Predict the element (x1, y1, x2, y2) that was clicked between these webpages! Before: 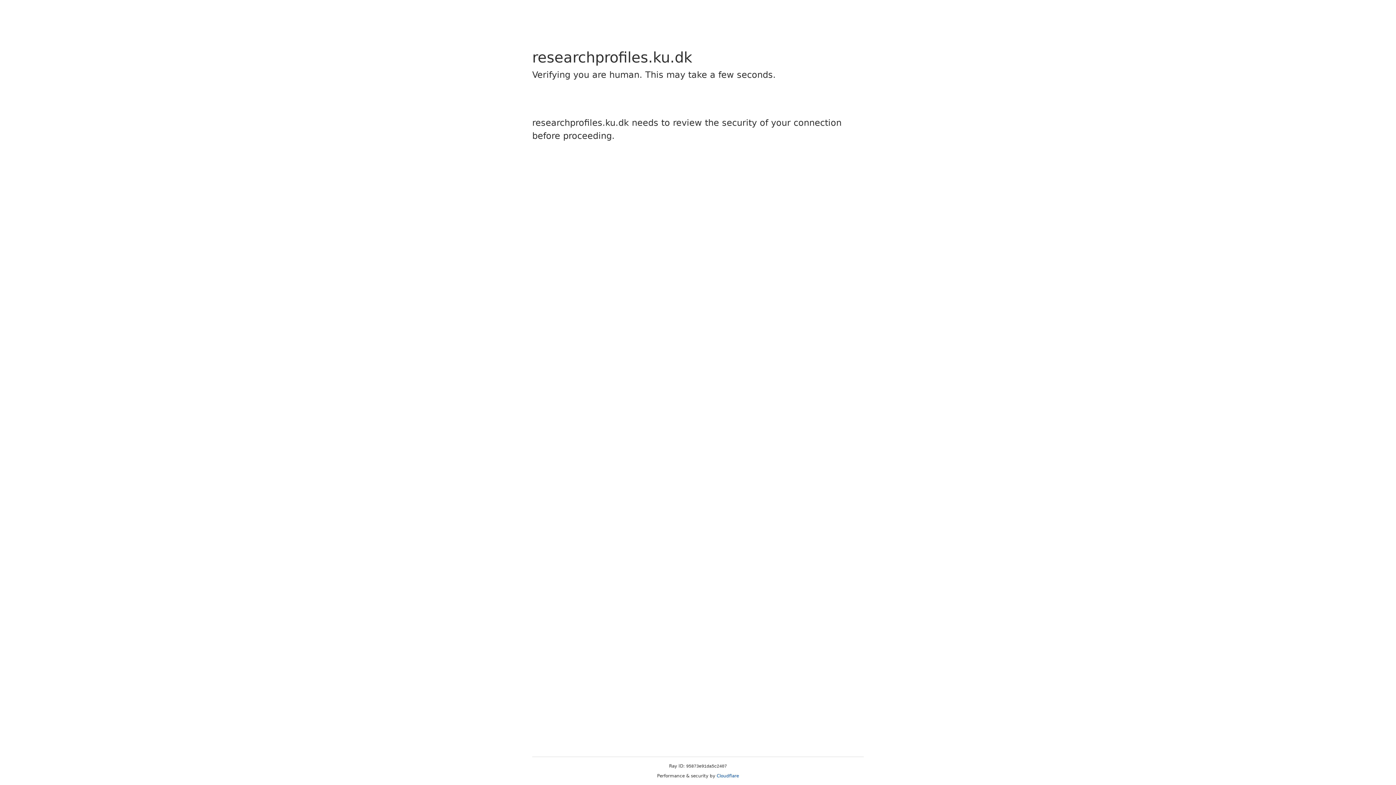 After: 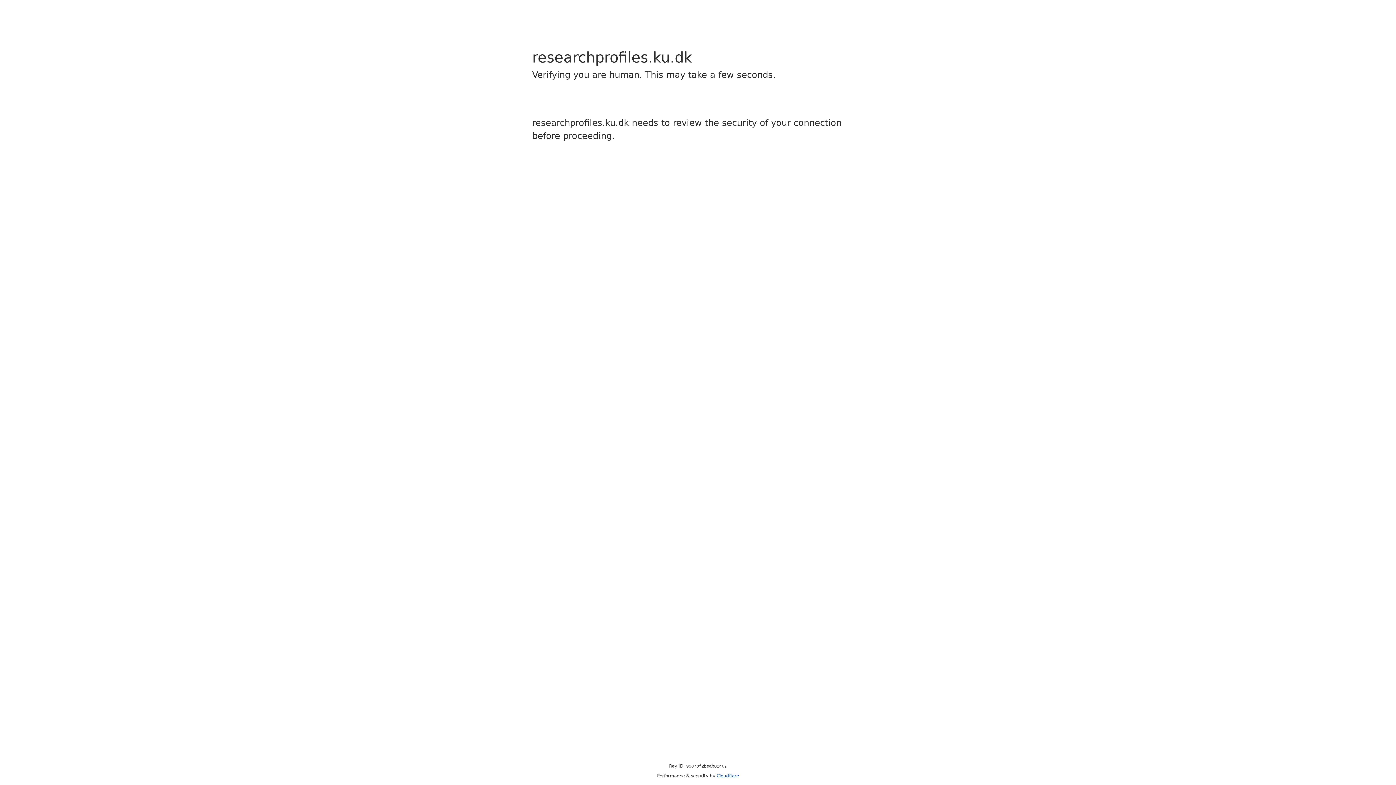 Action: label: Cloudflare bbox: (716, 773, 739, 778)